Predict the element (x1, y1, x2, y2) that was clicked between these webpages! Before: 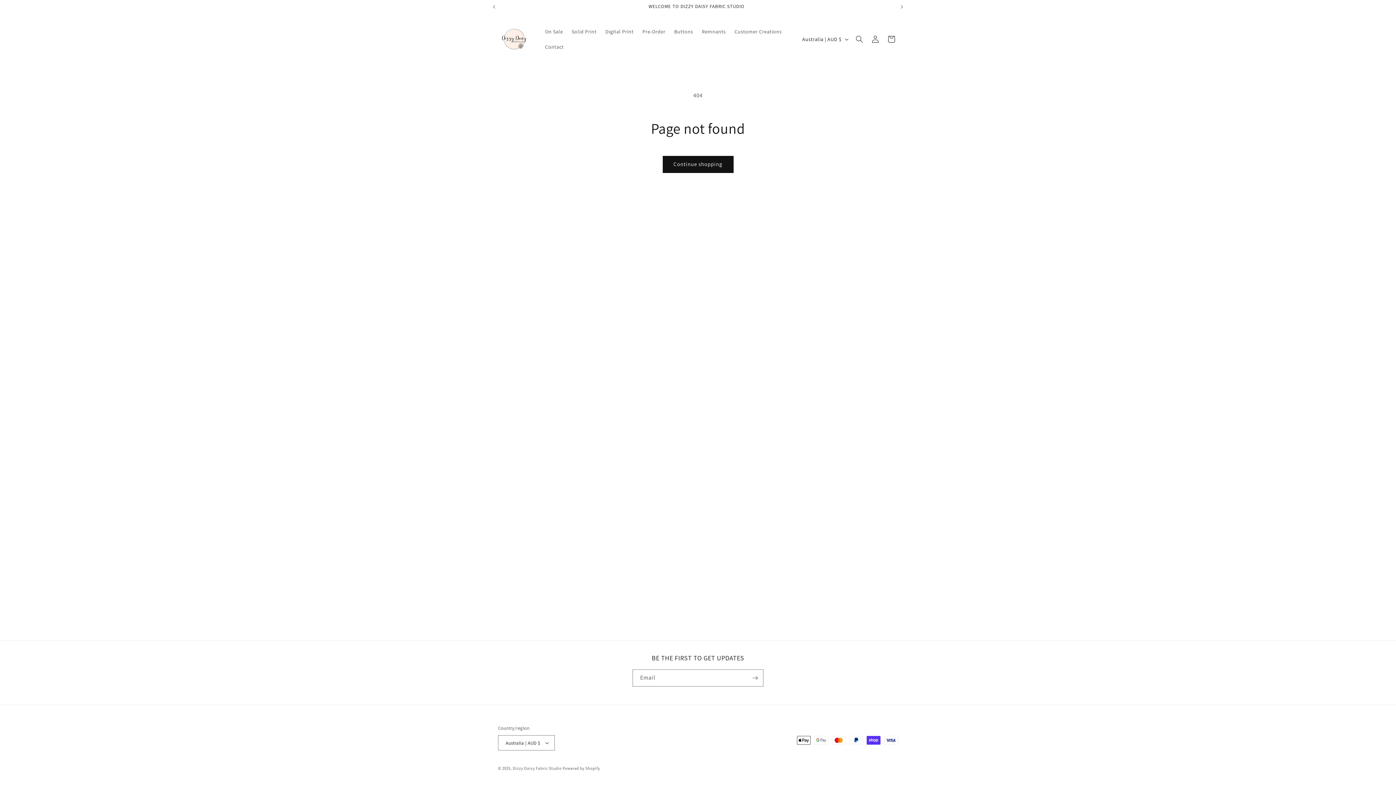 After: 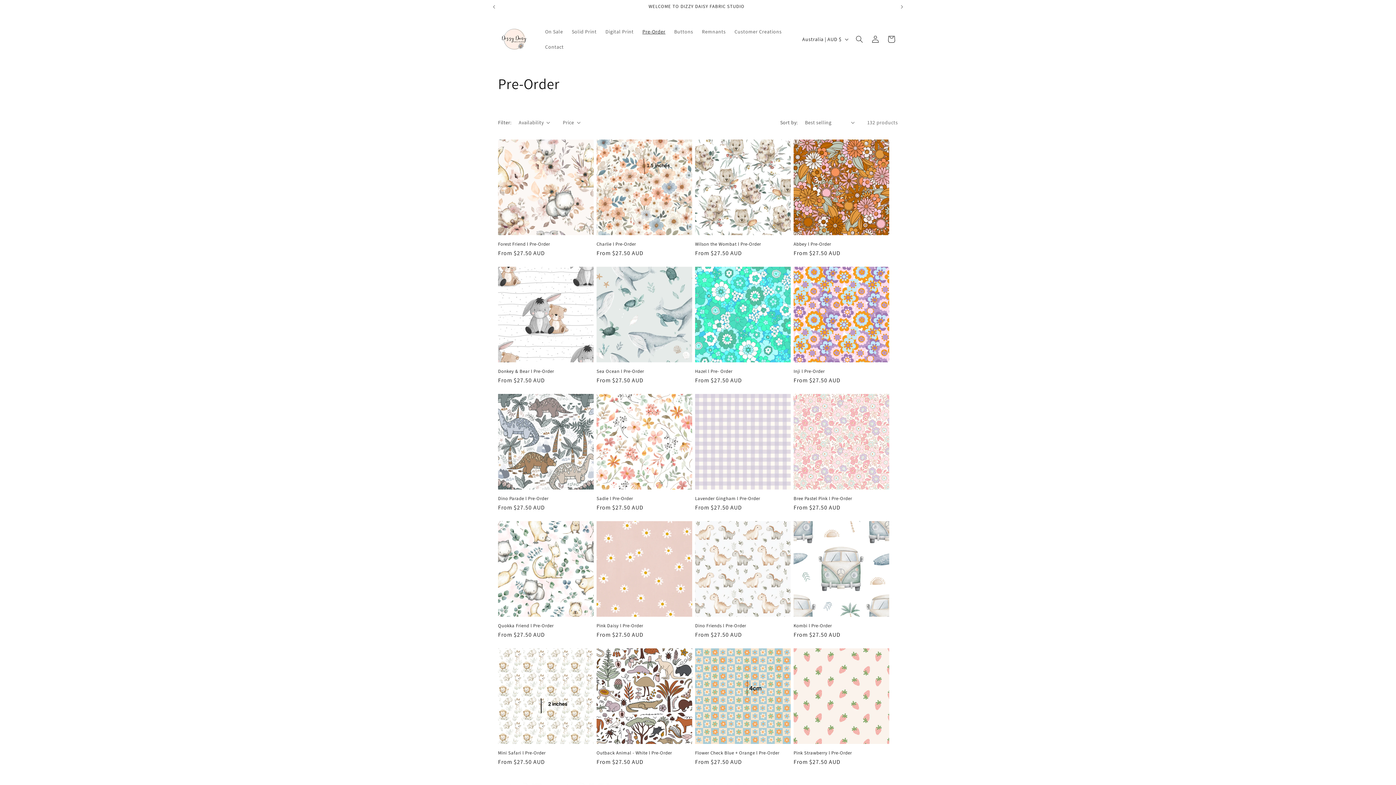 Action: label: Pre-Order bbox: (638, 24, 670, 39)